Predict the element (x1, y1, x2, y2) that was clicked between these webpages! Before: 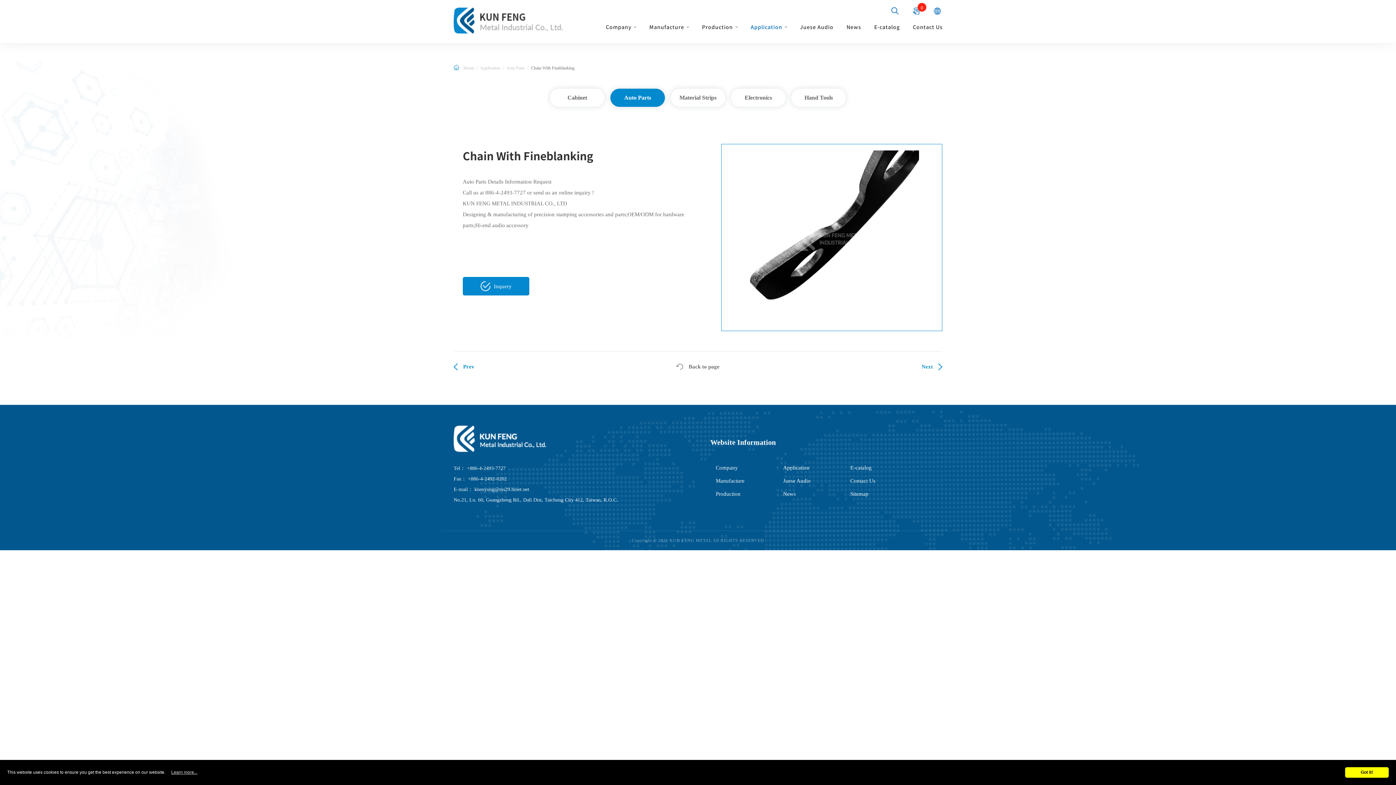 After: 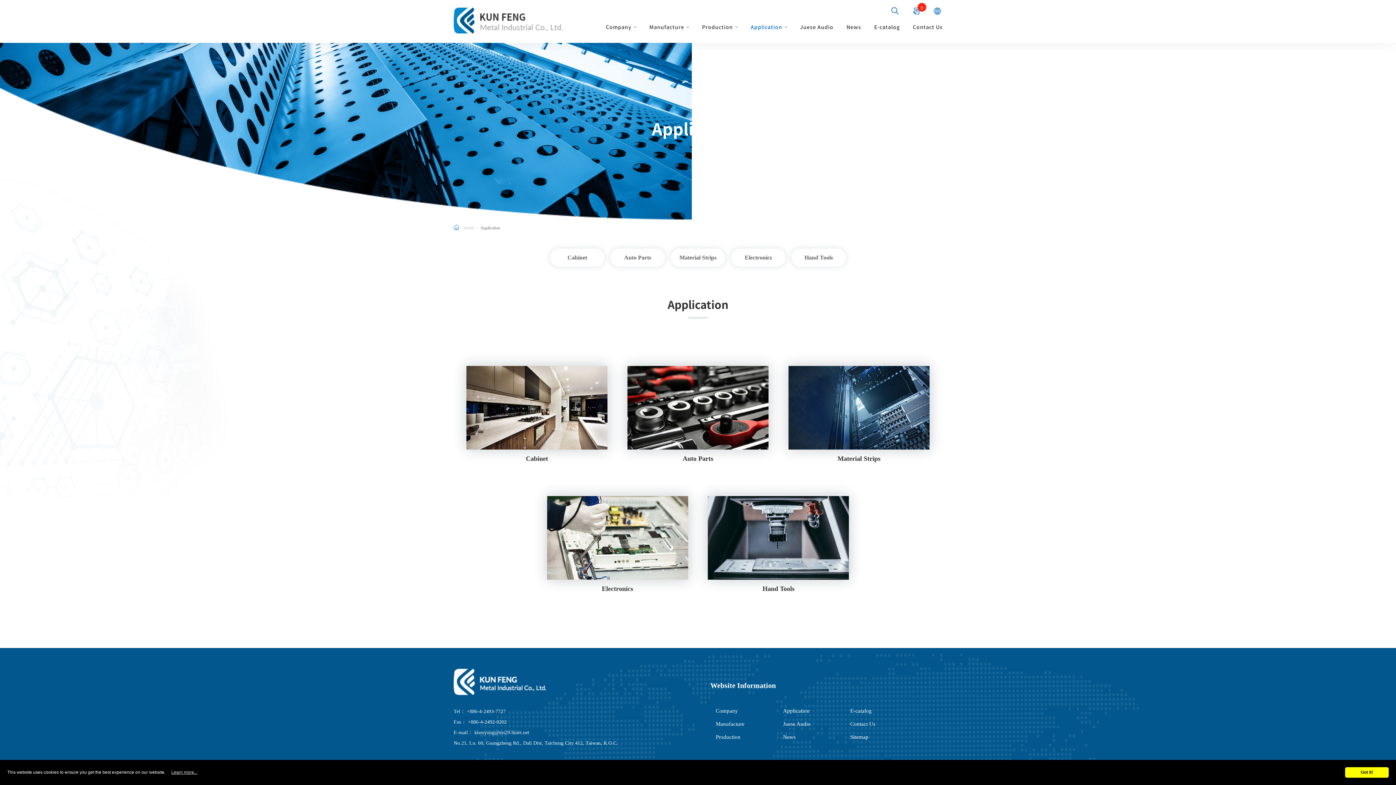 Action: label: Application bbox: (750, 24, 782, 42)